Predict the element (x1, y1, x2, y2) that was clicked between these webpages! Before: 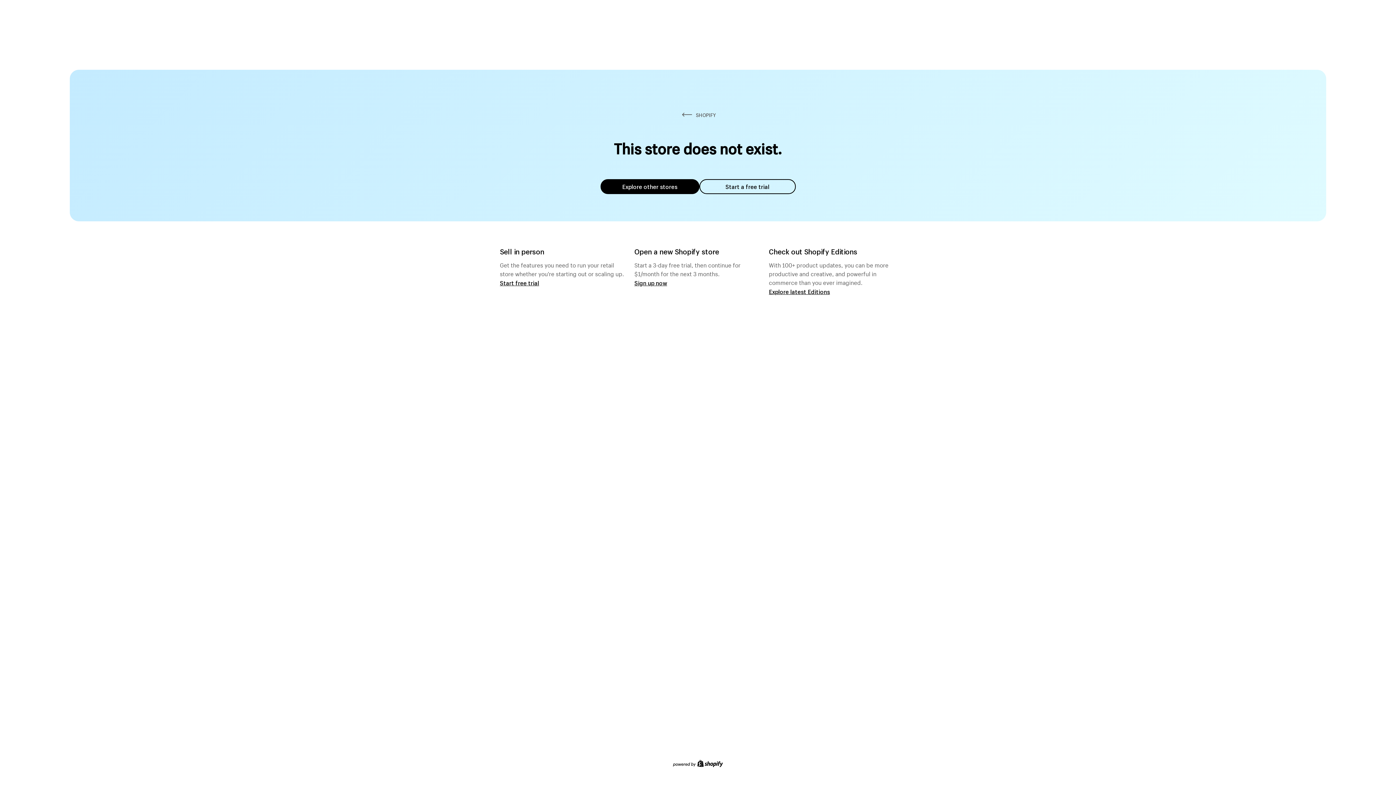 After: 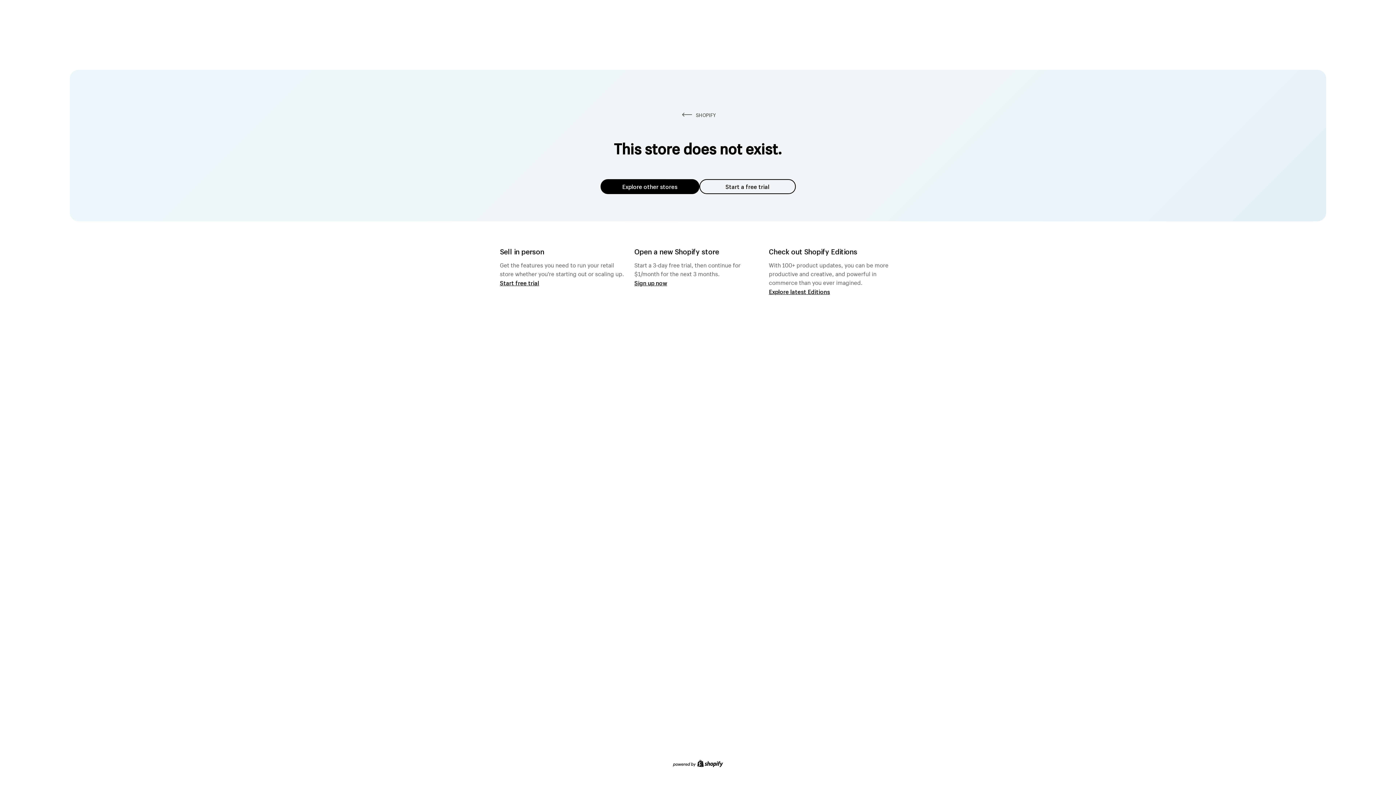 Action: label: Start a free trial bbox: (699, 179, 795, 194)